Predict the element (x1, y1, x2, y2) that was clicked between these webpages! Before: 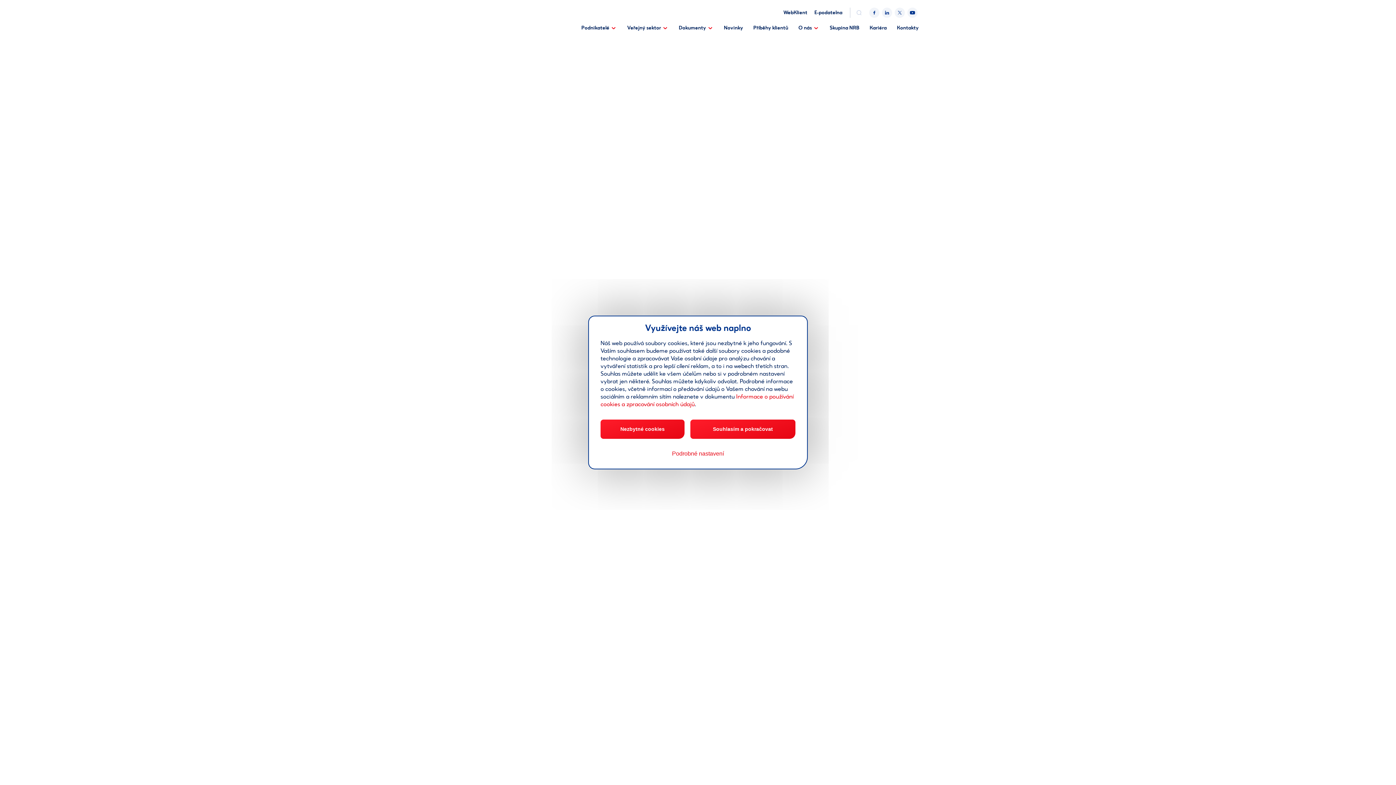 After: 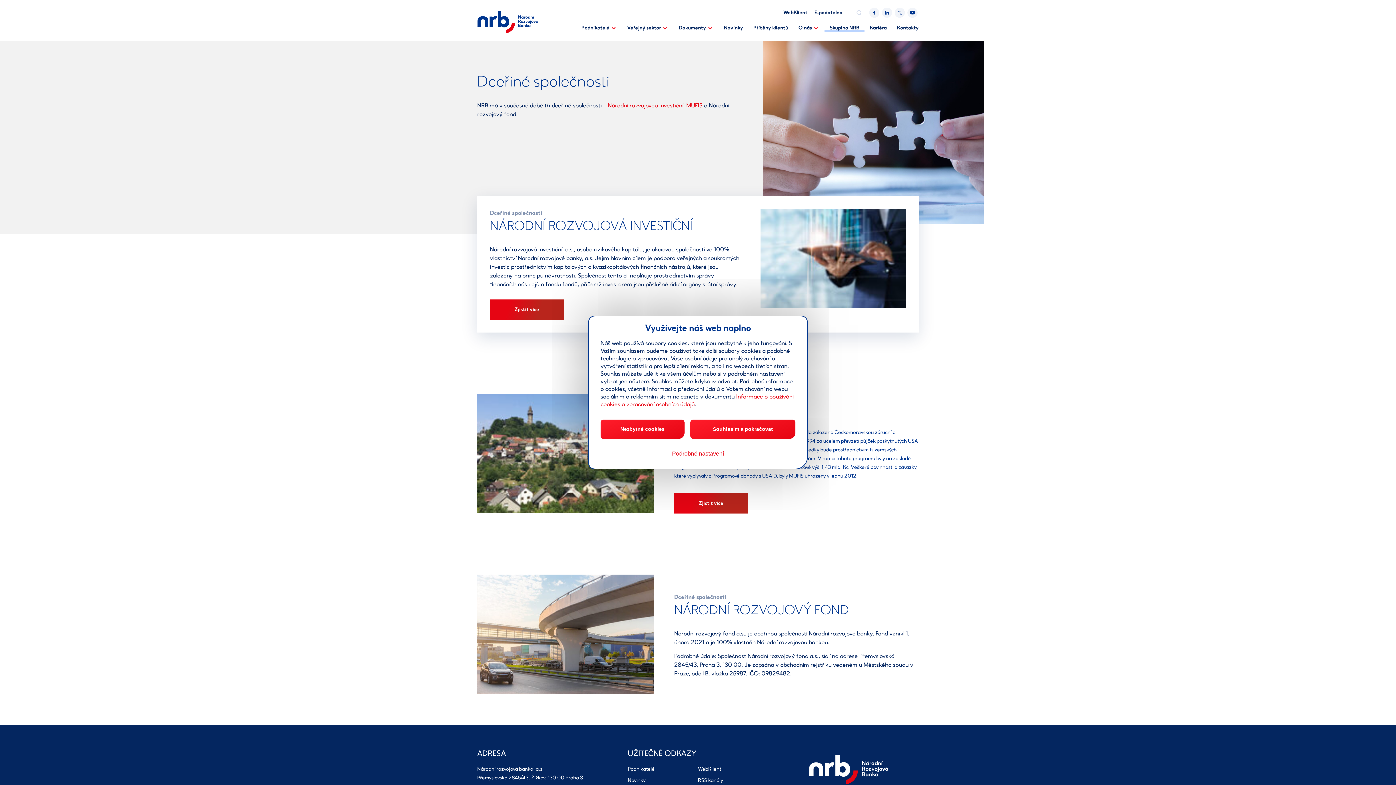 Action: label: Skupina NRB bbox: (824, 18, 864, 37)